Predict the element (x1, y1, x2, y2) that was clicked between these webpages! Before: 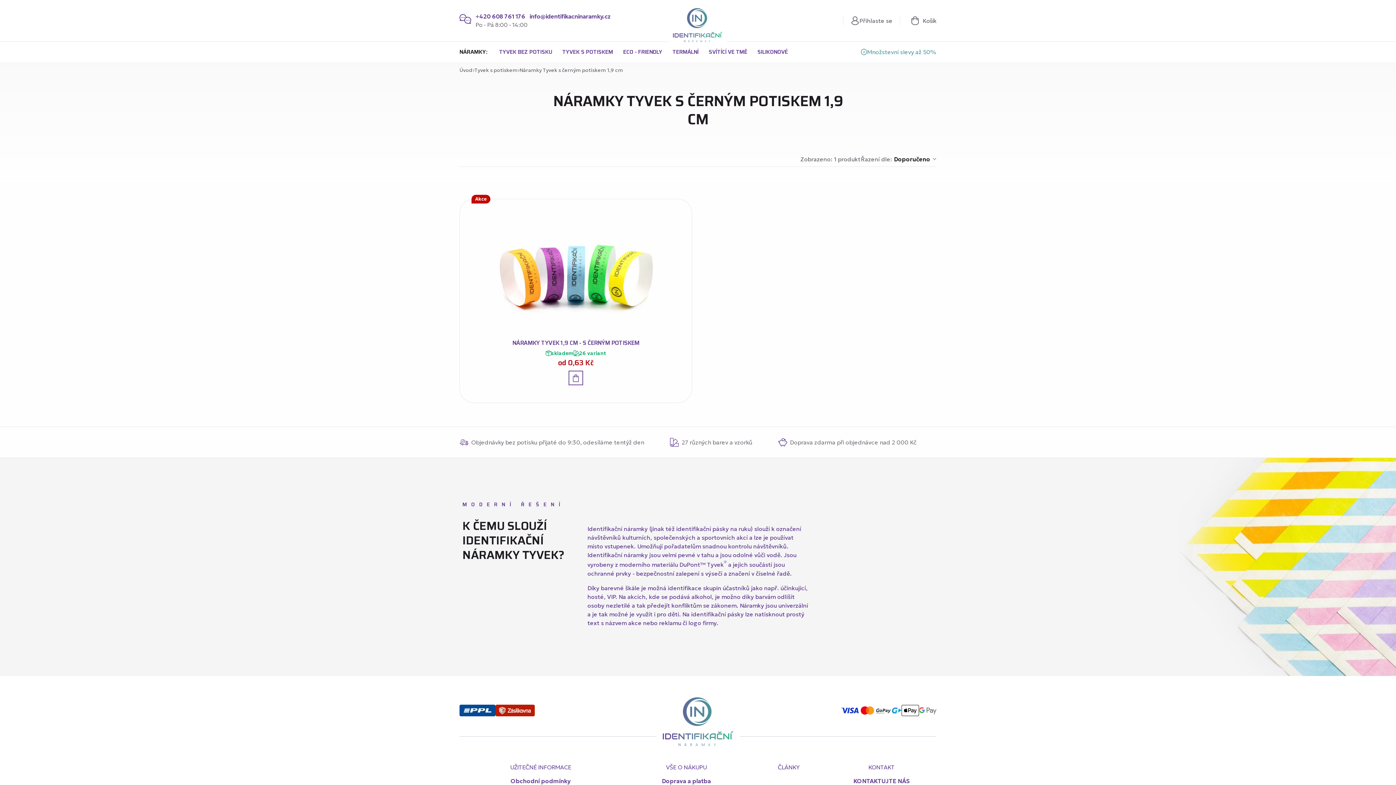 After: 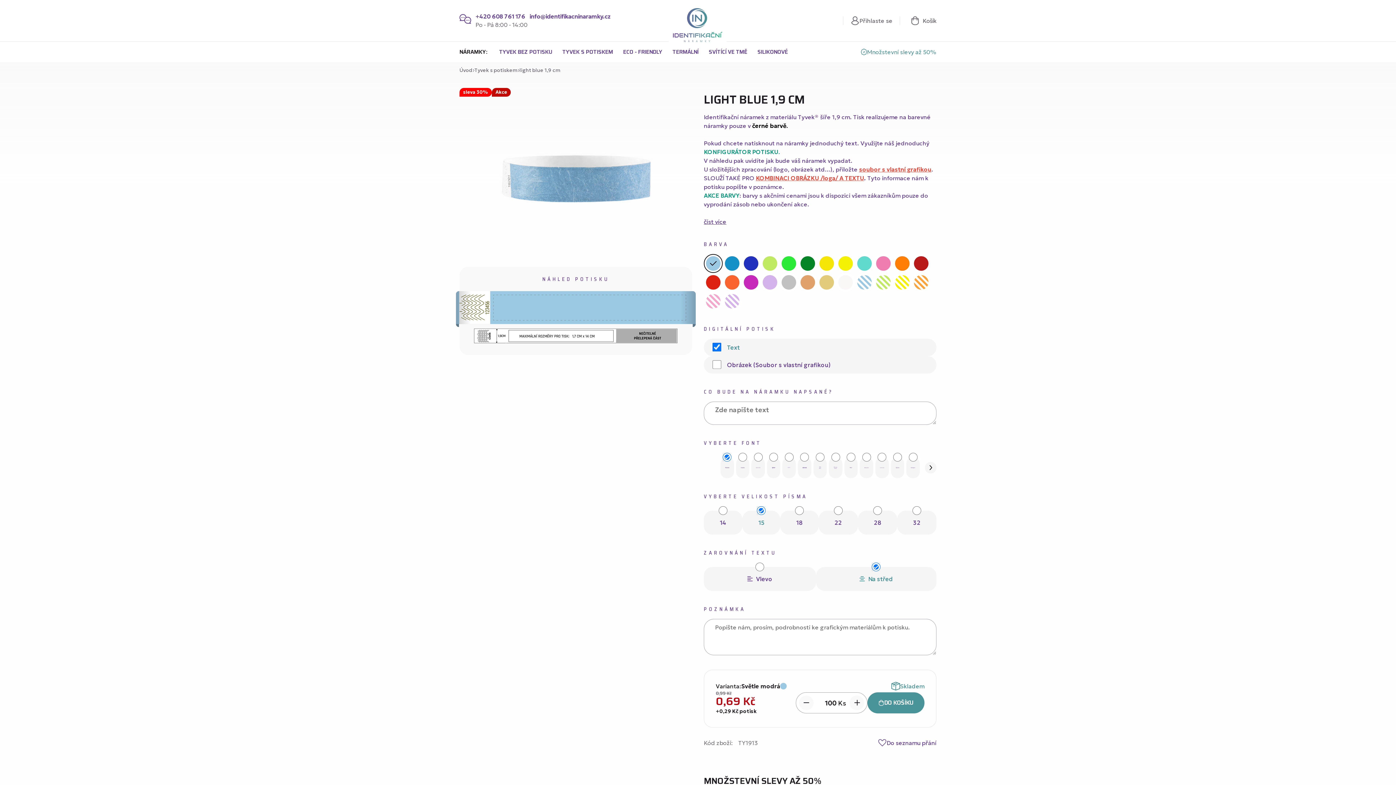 Action: bbox: (568, 370, 583, 385) label: Detail